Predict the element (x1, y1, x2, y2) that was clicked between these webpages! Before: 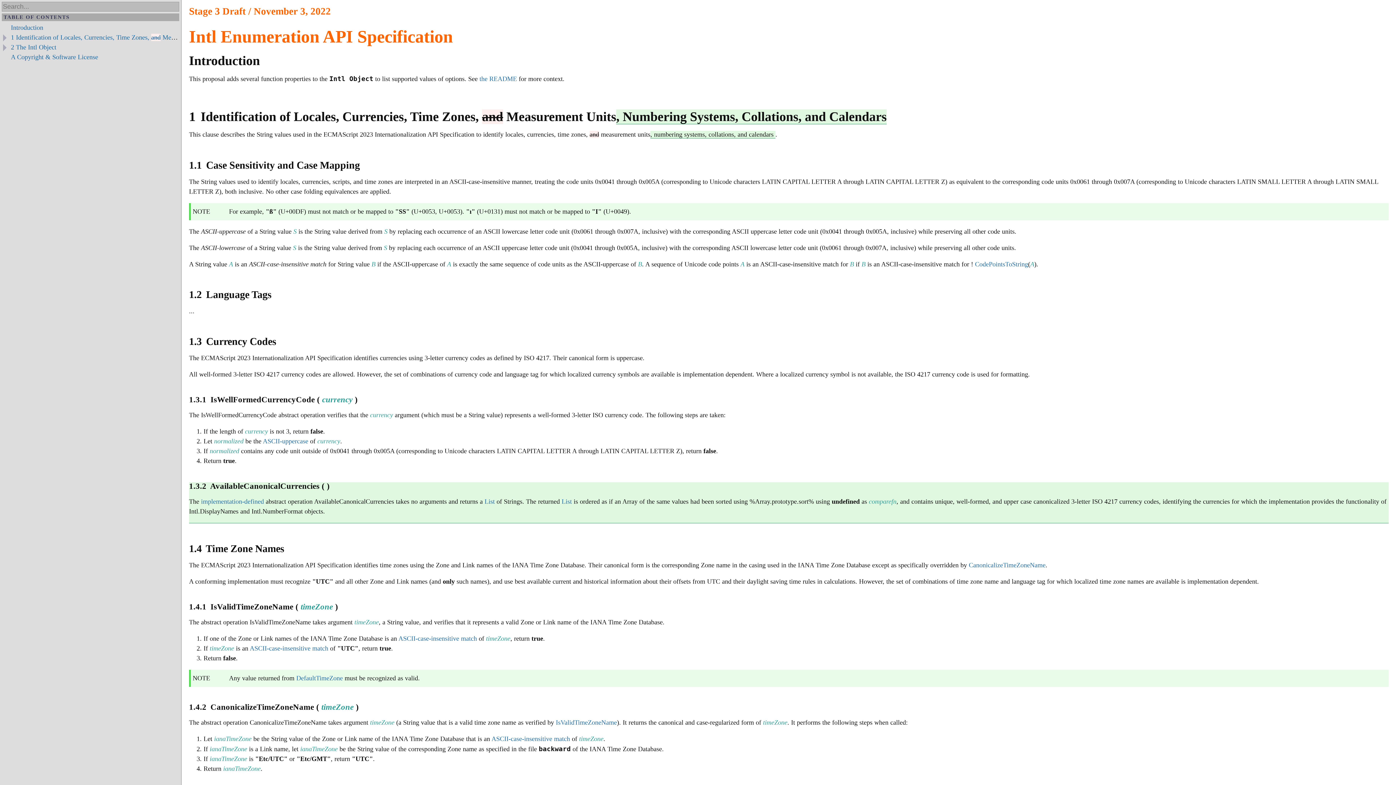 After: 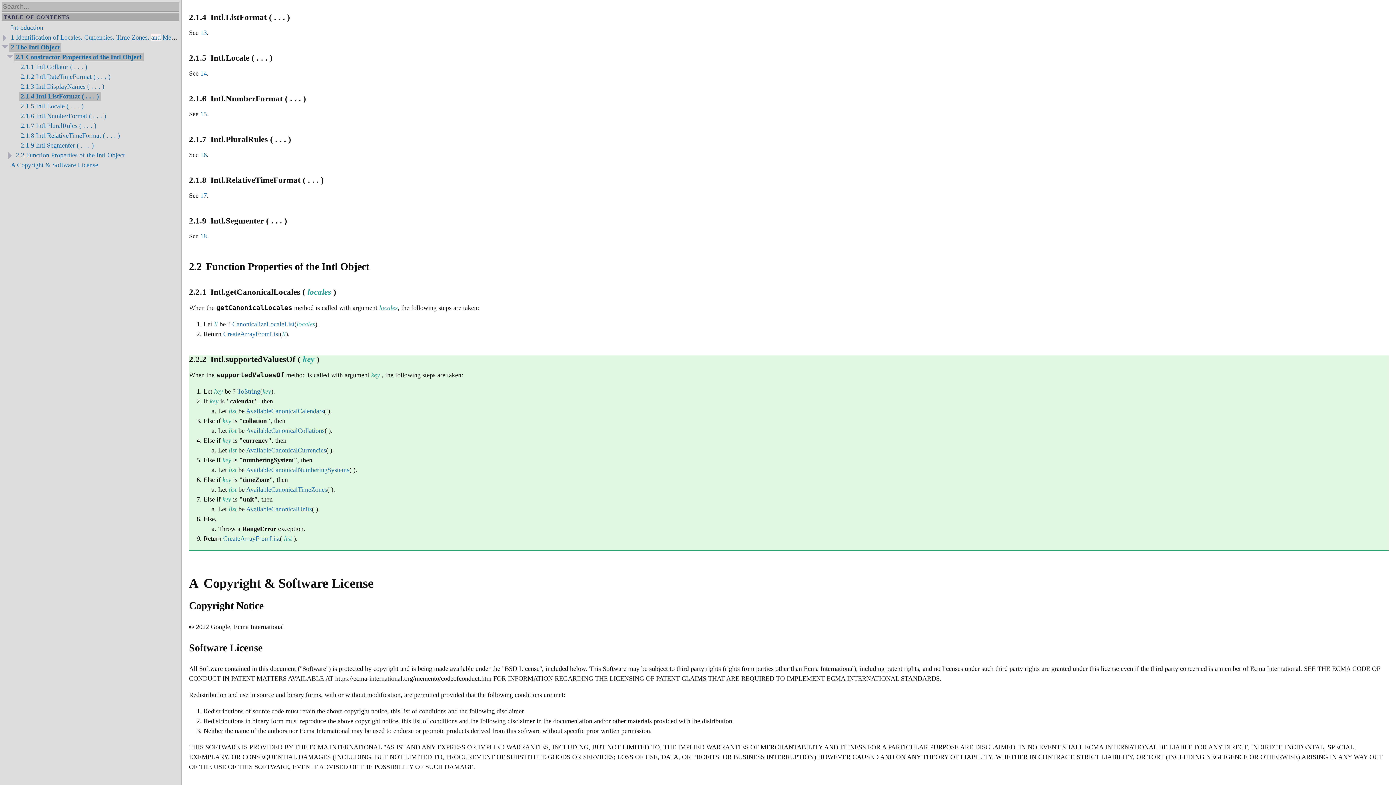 Action: label: A Copyright & Software License bbox: (9, 52, 100, 61)